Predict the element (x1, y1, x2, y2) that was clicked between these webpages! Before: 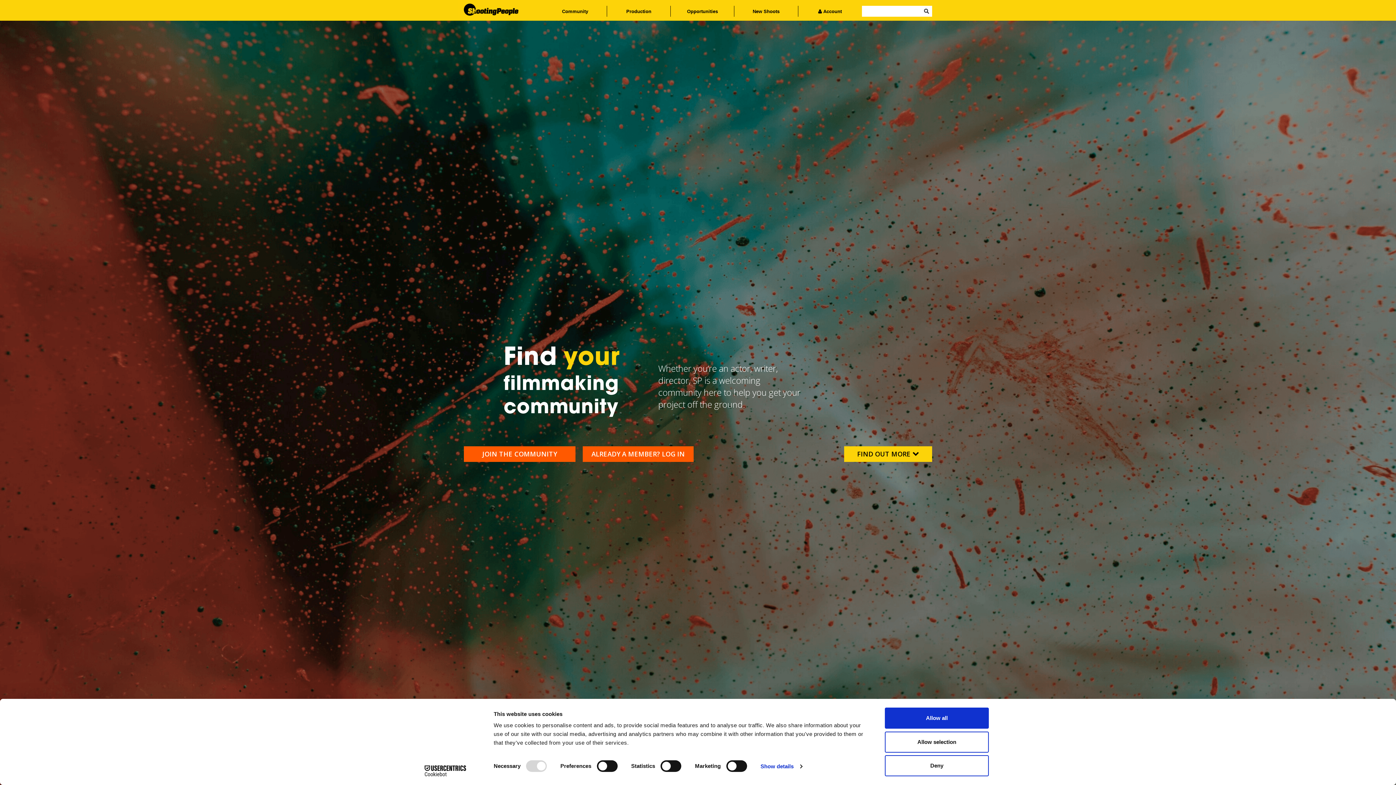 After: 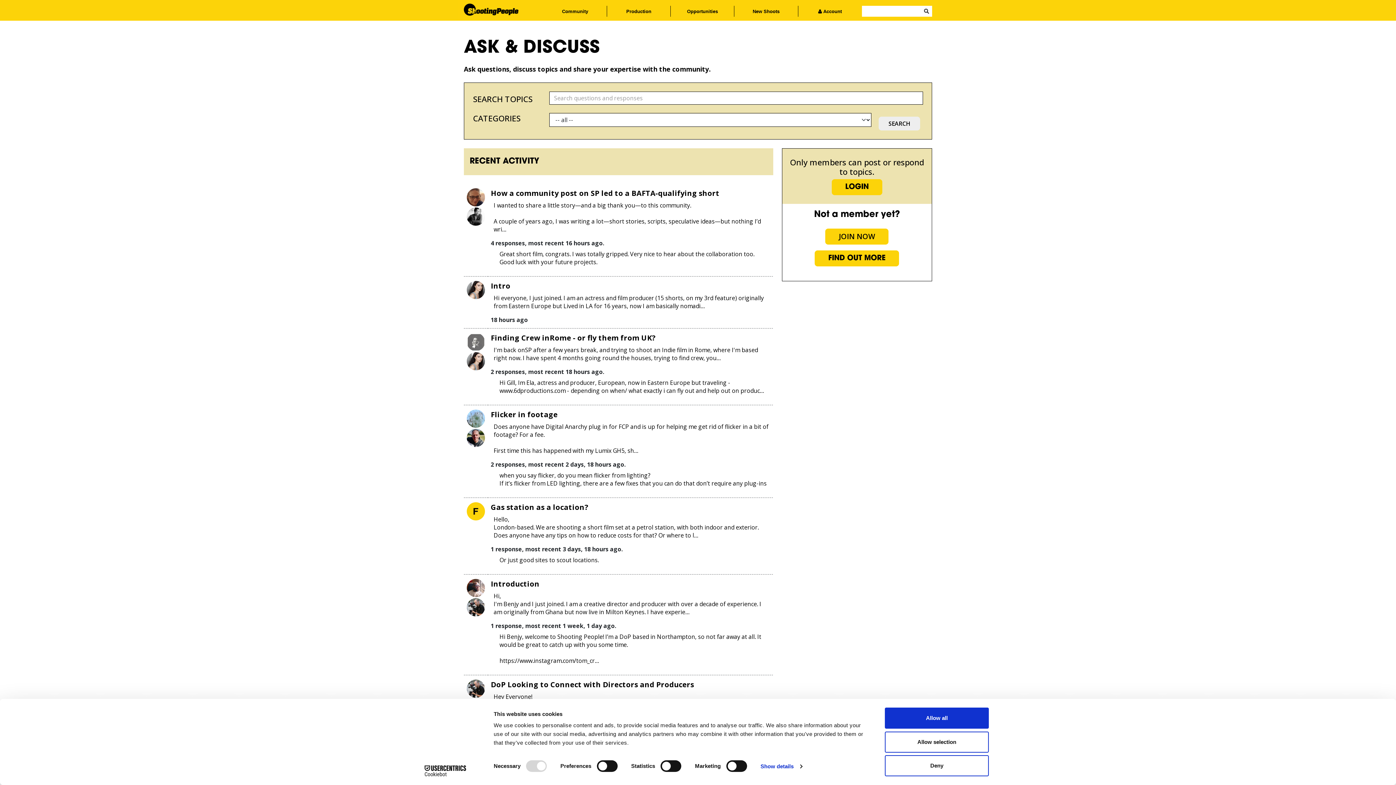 Action: label: Community bbox: (543, 5, 606, 20)